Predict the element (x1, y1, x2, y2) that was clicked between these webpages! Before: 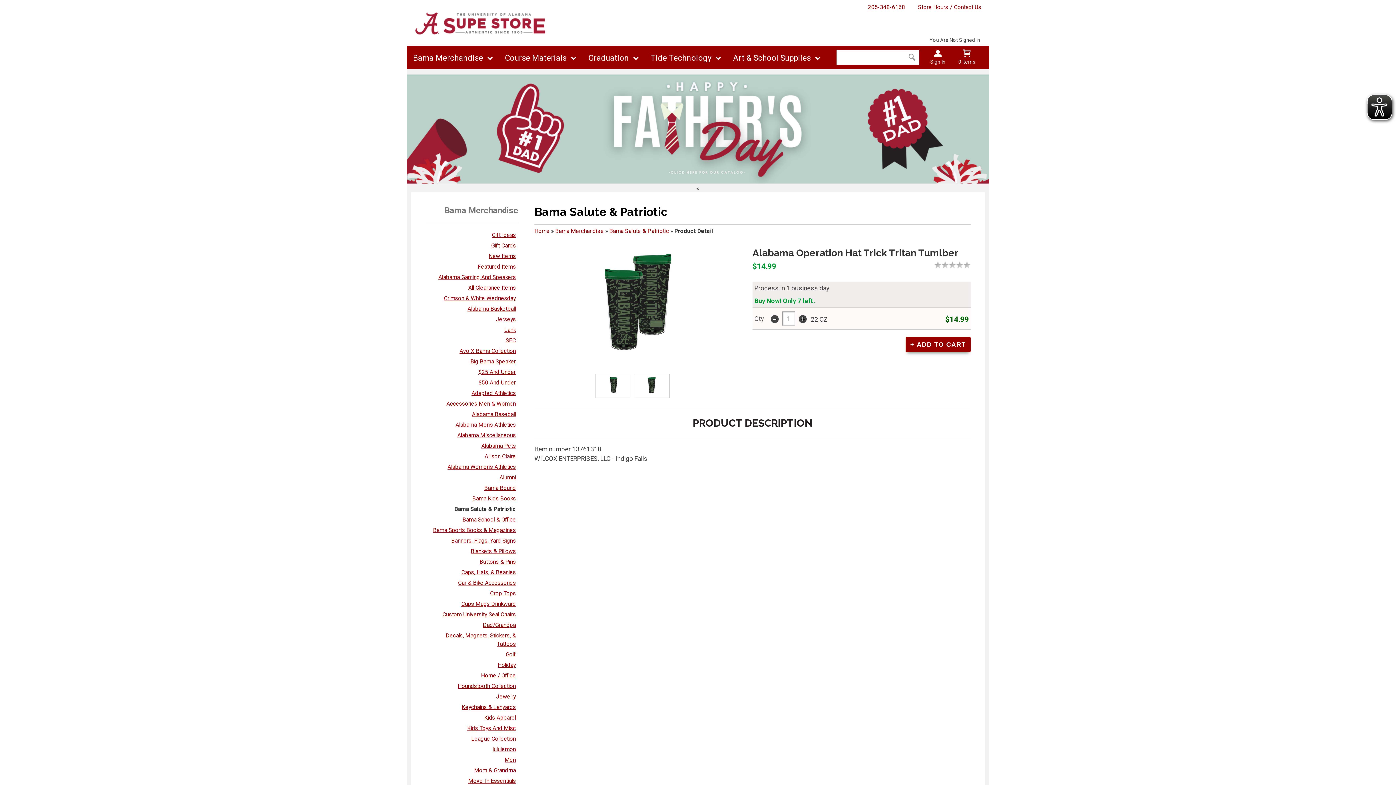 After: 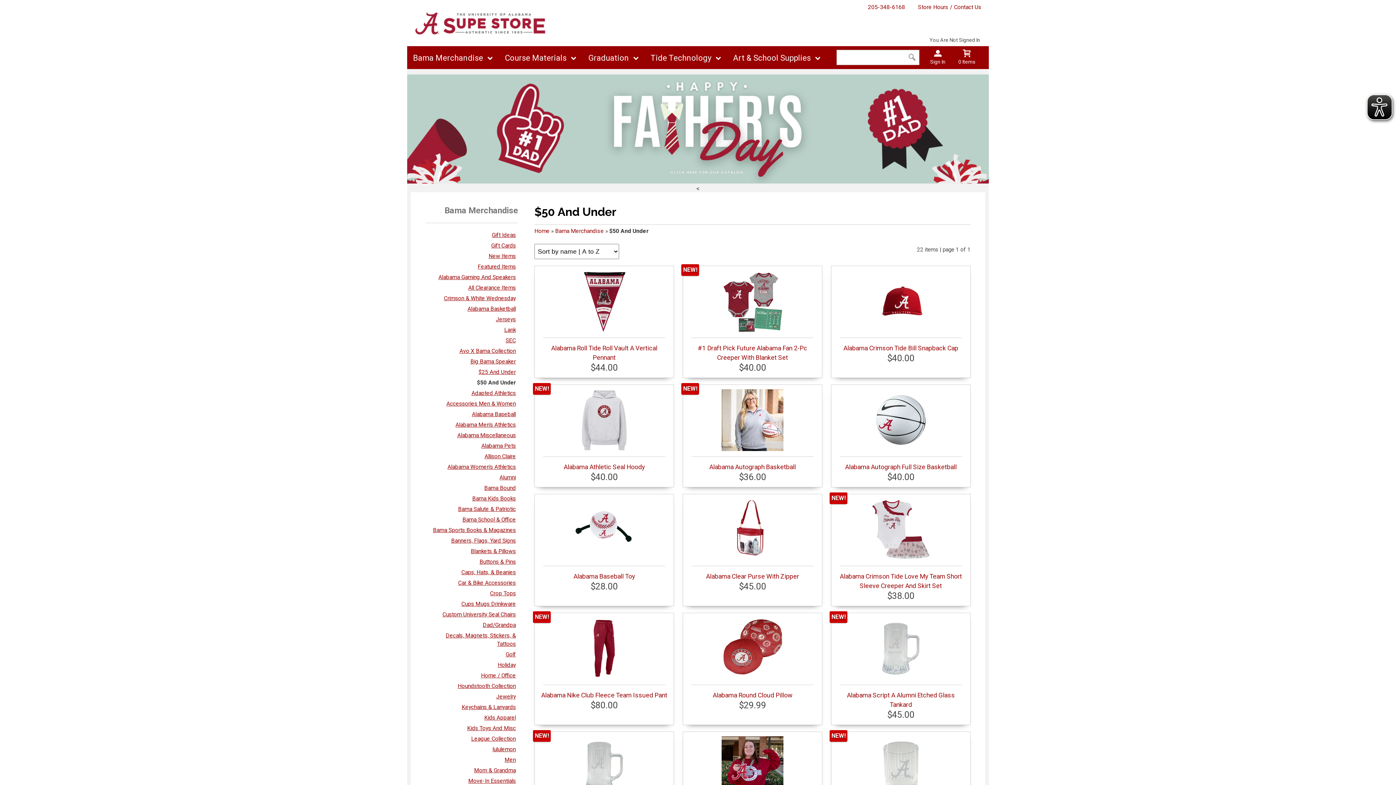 Action: bbox: (478, 379, 516, 386) label: $50 And Under